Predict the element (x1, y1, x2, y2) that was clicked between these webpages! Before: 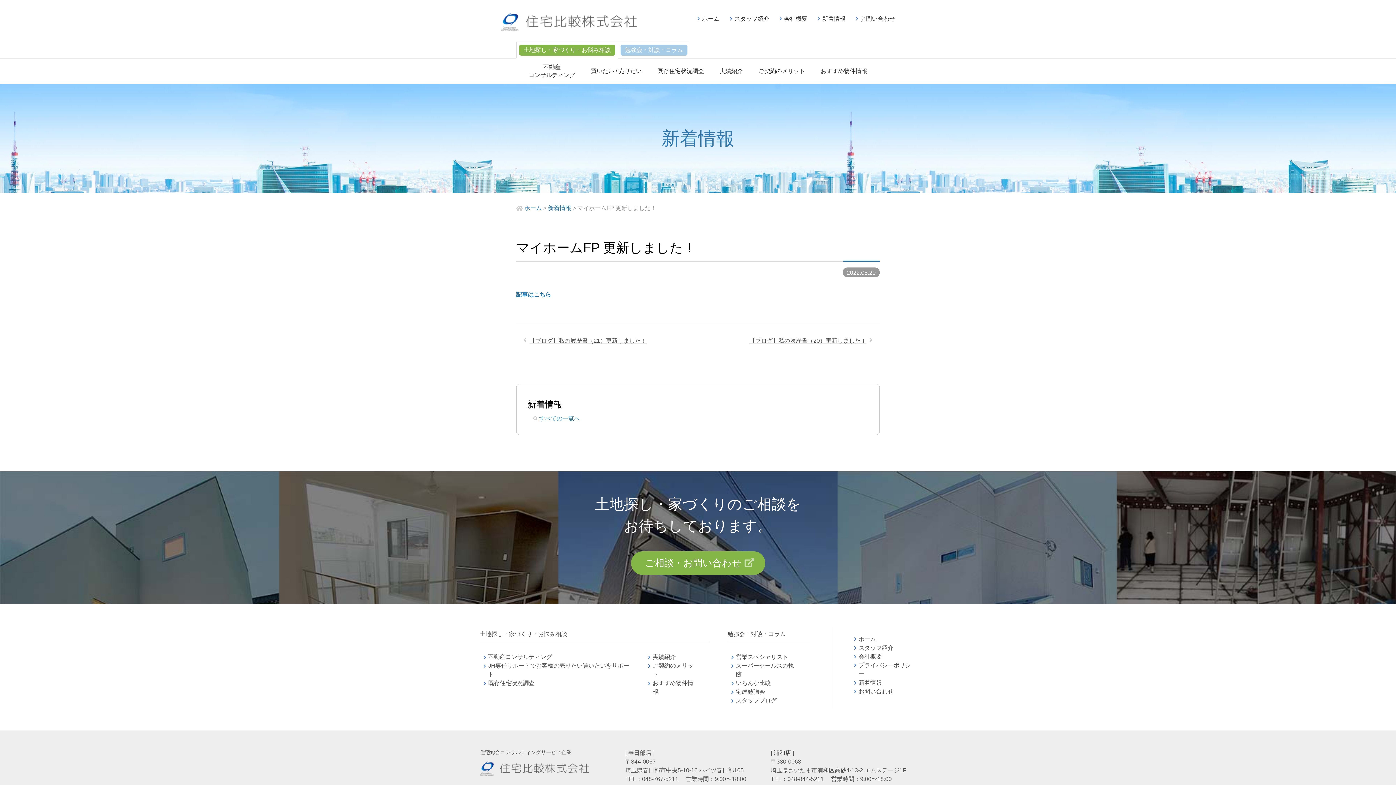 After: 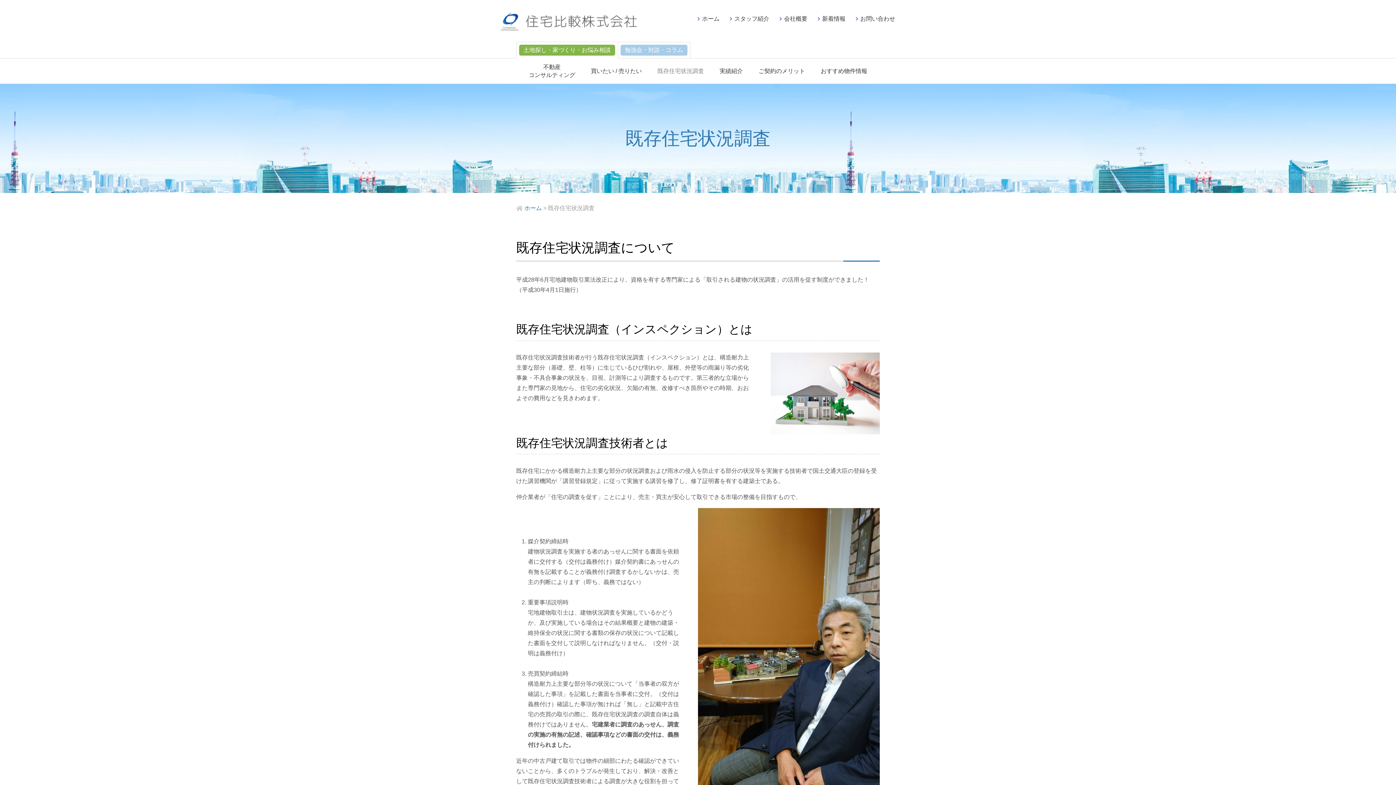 Action: bbox: (657, 68, 704, 74) label: 既存住宅状況調査